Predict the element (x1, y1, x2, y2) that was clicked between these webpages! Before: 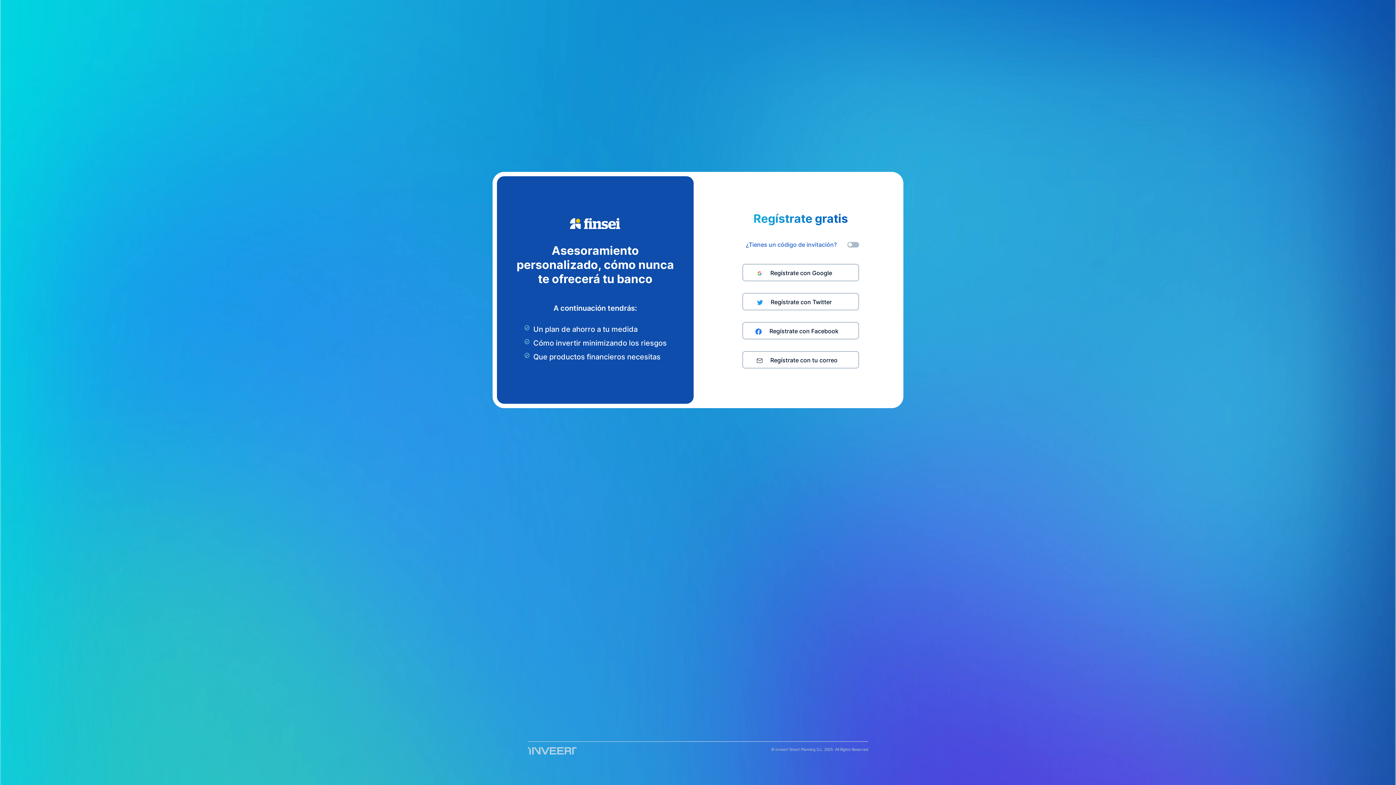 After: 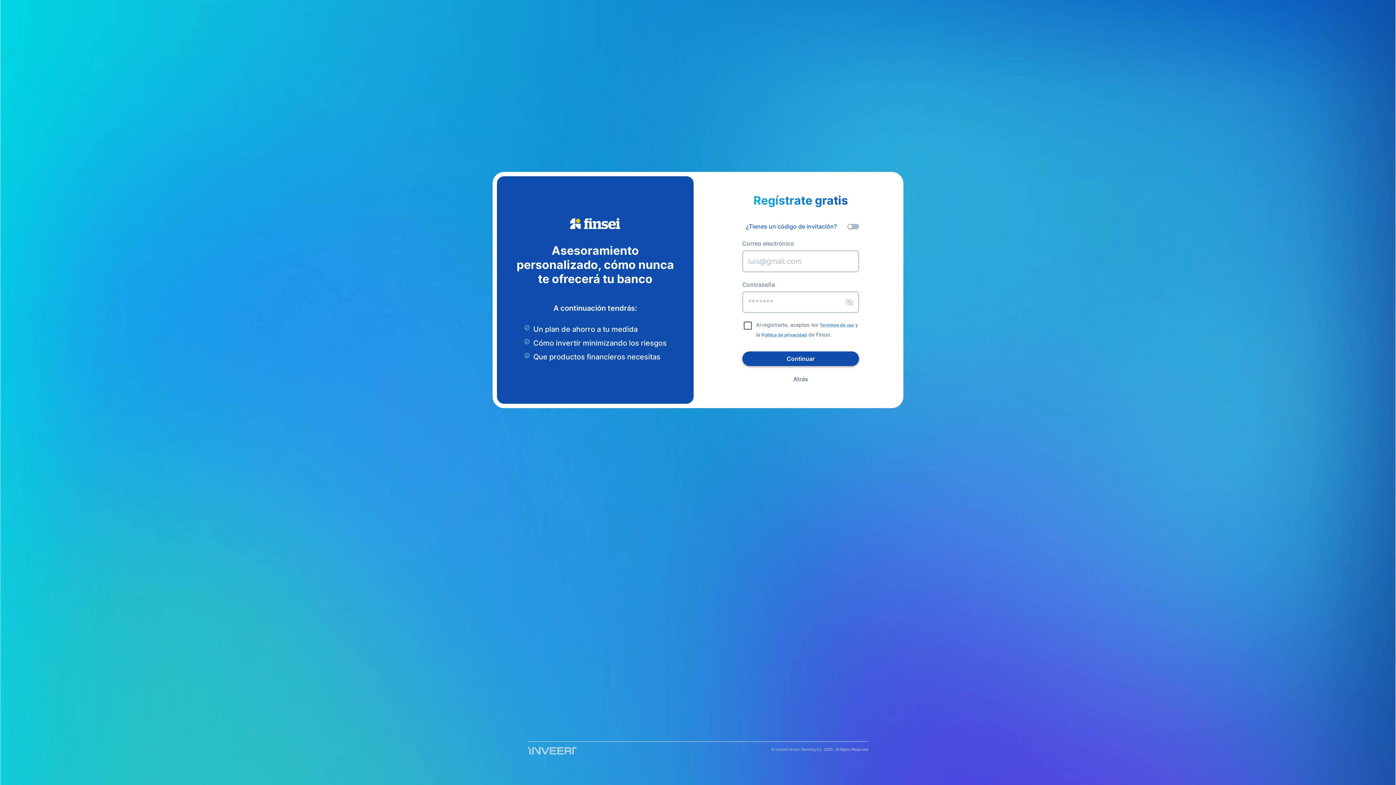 Action: label: Regístrate con tu correo bbox: (742, 351, 859, 368)